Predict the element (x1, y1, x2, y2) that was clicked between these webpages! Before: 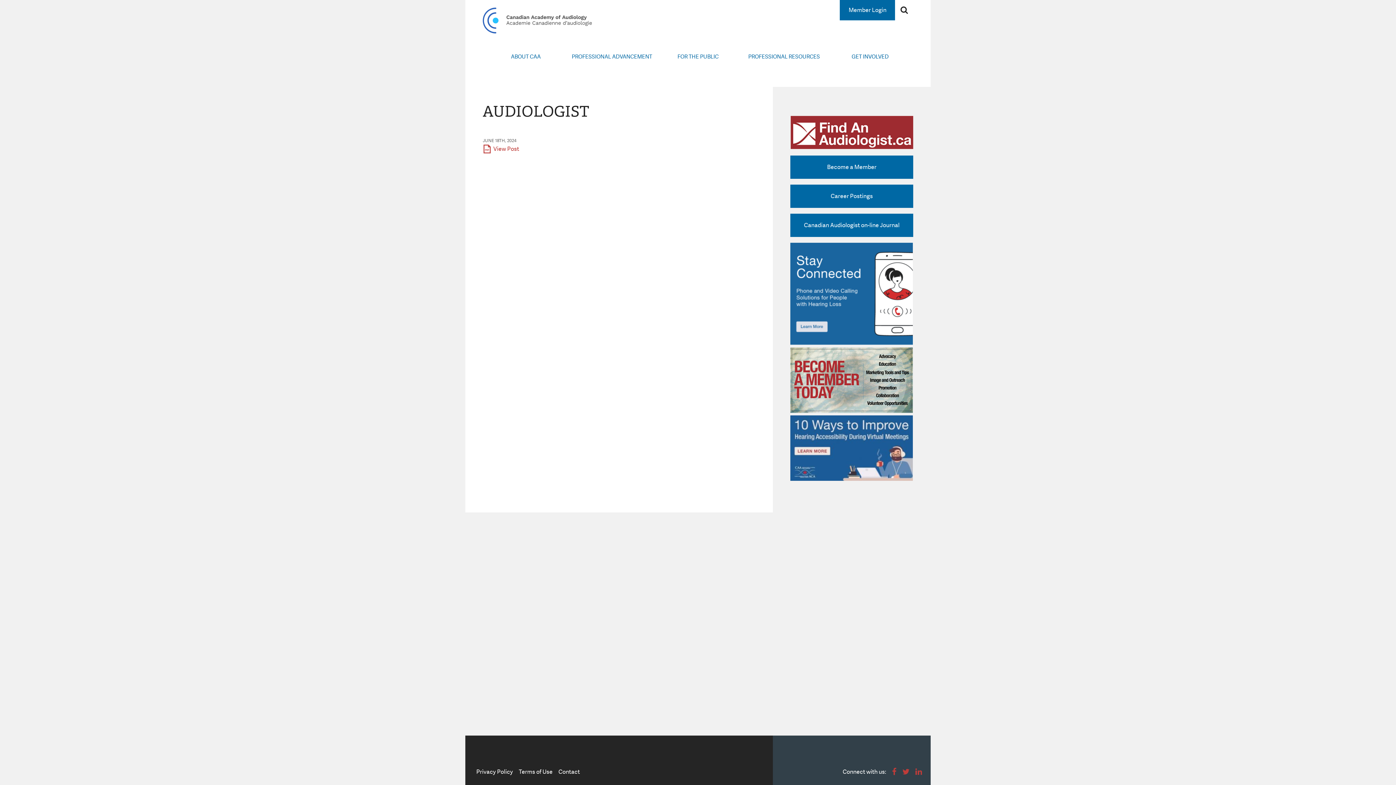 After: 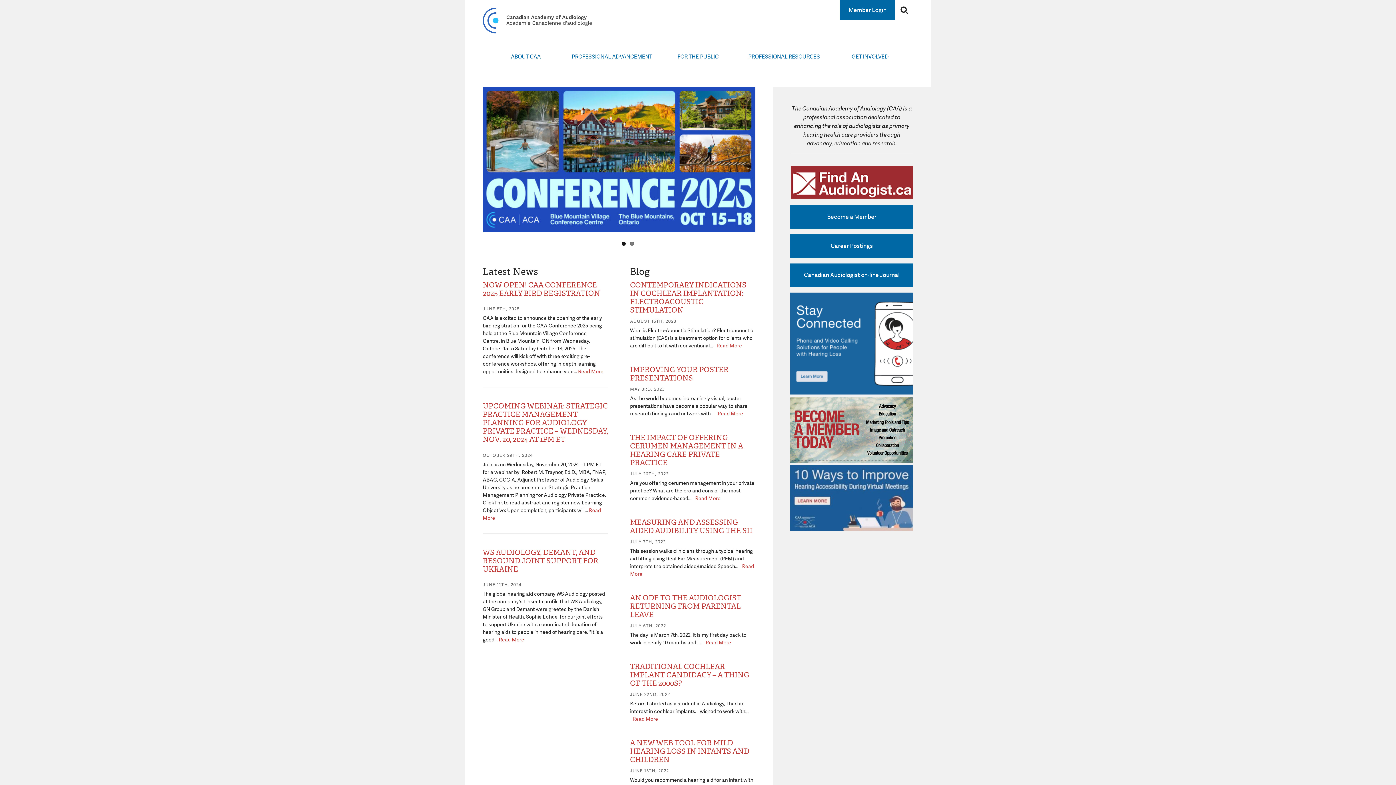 Action: label: CANADIAN ACADEMY OF AUDIOLOGY bbox: (482, 7, 592, 33)